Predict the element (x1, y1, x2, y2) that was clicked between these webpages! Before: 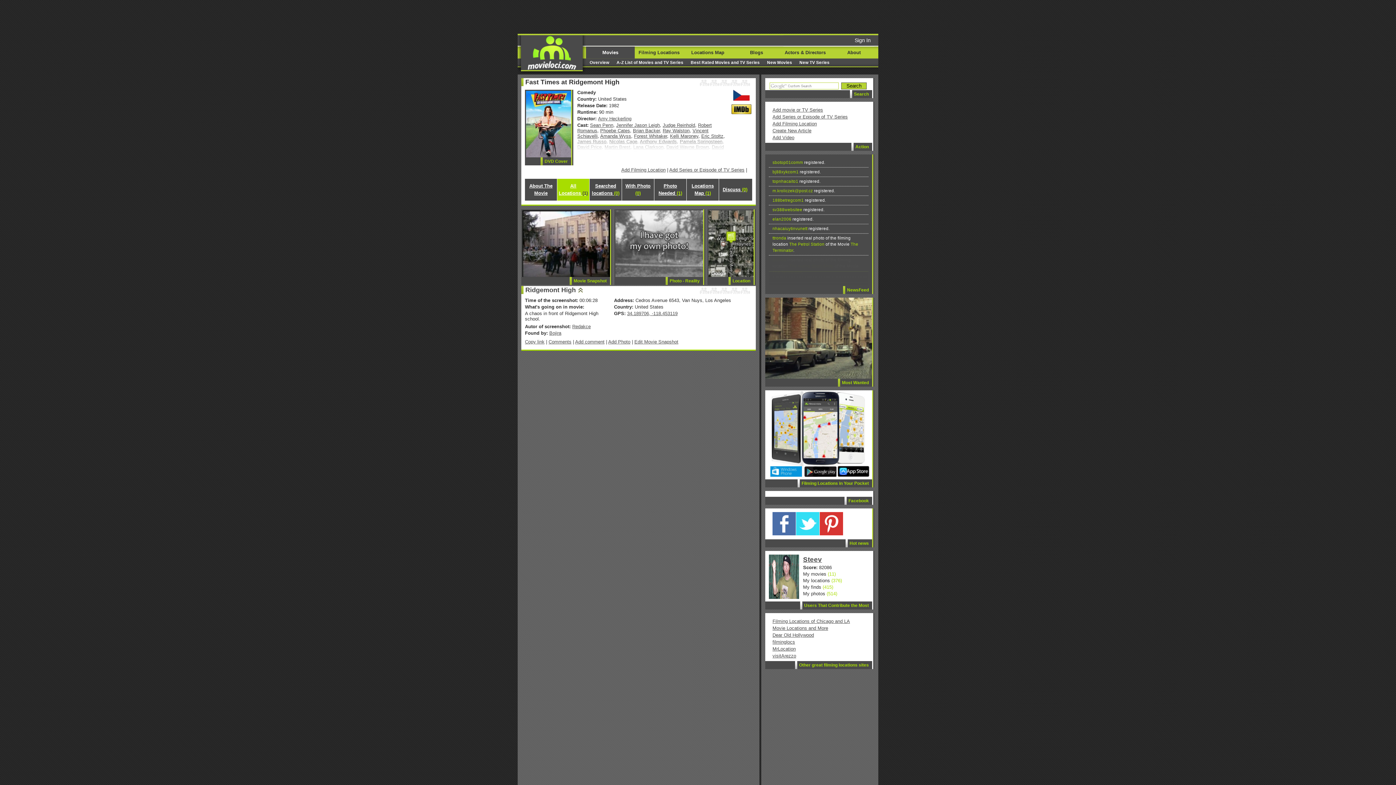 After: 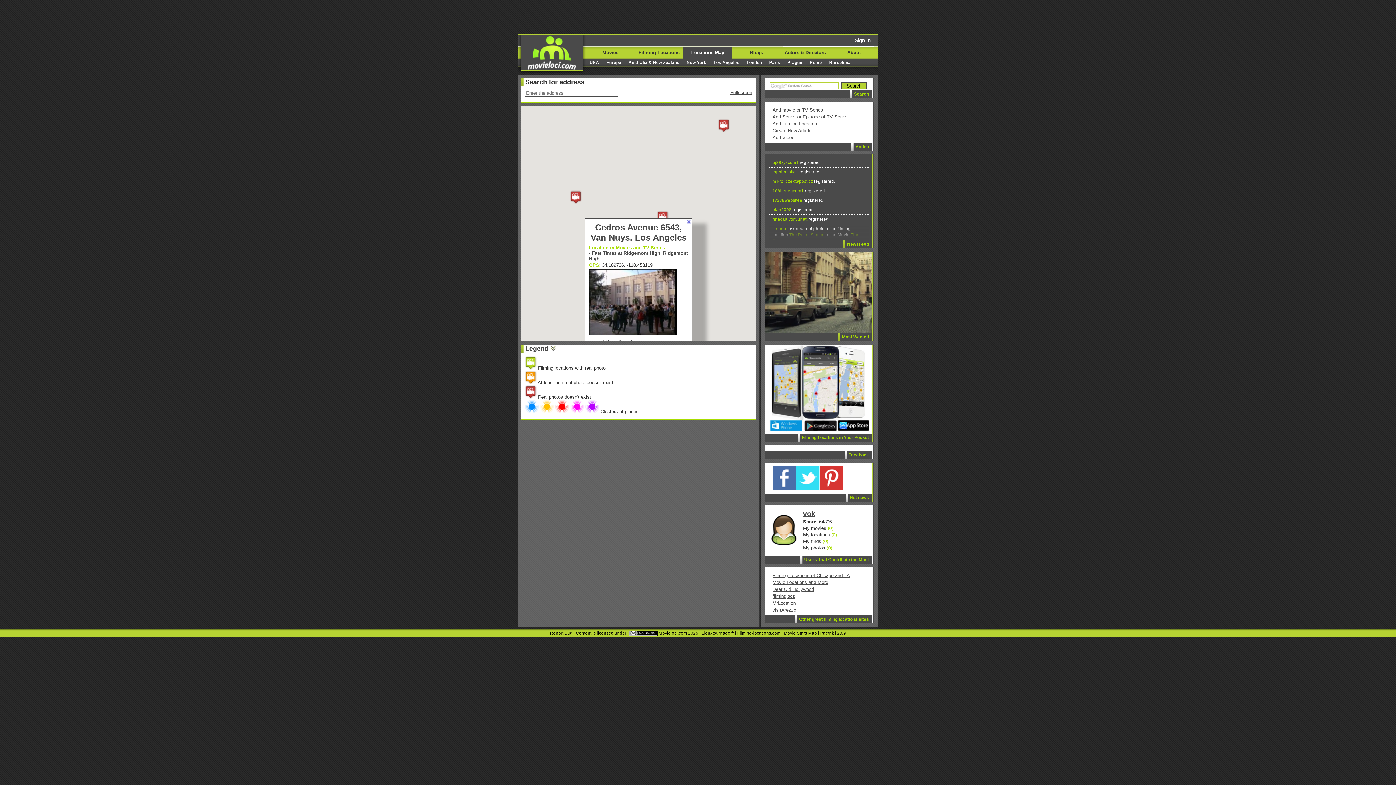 Action: label: 34.189706, -118.453119 bbox: (627, 310, 677, 316)